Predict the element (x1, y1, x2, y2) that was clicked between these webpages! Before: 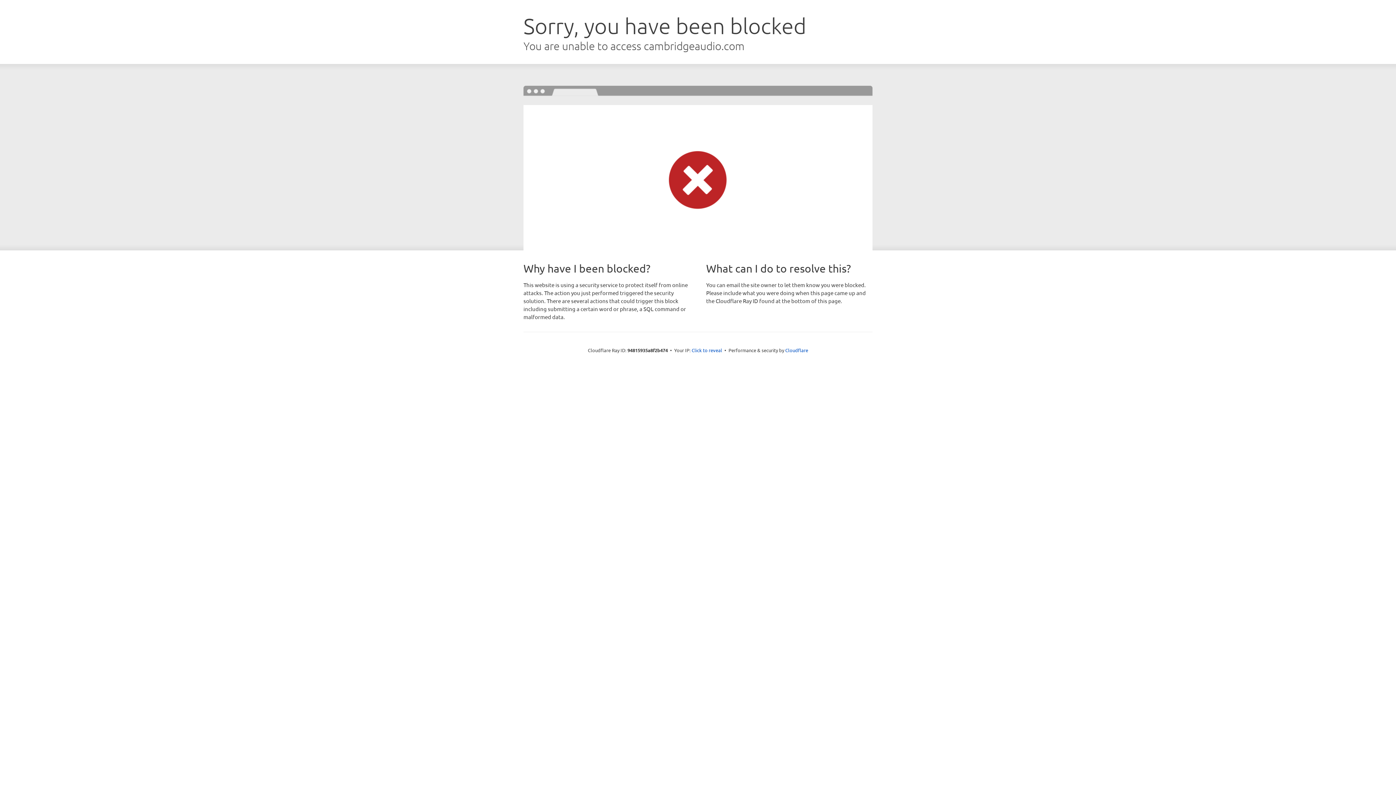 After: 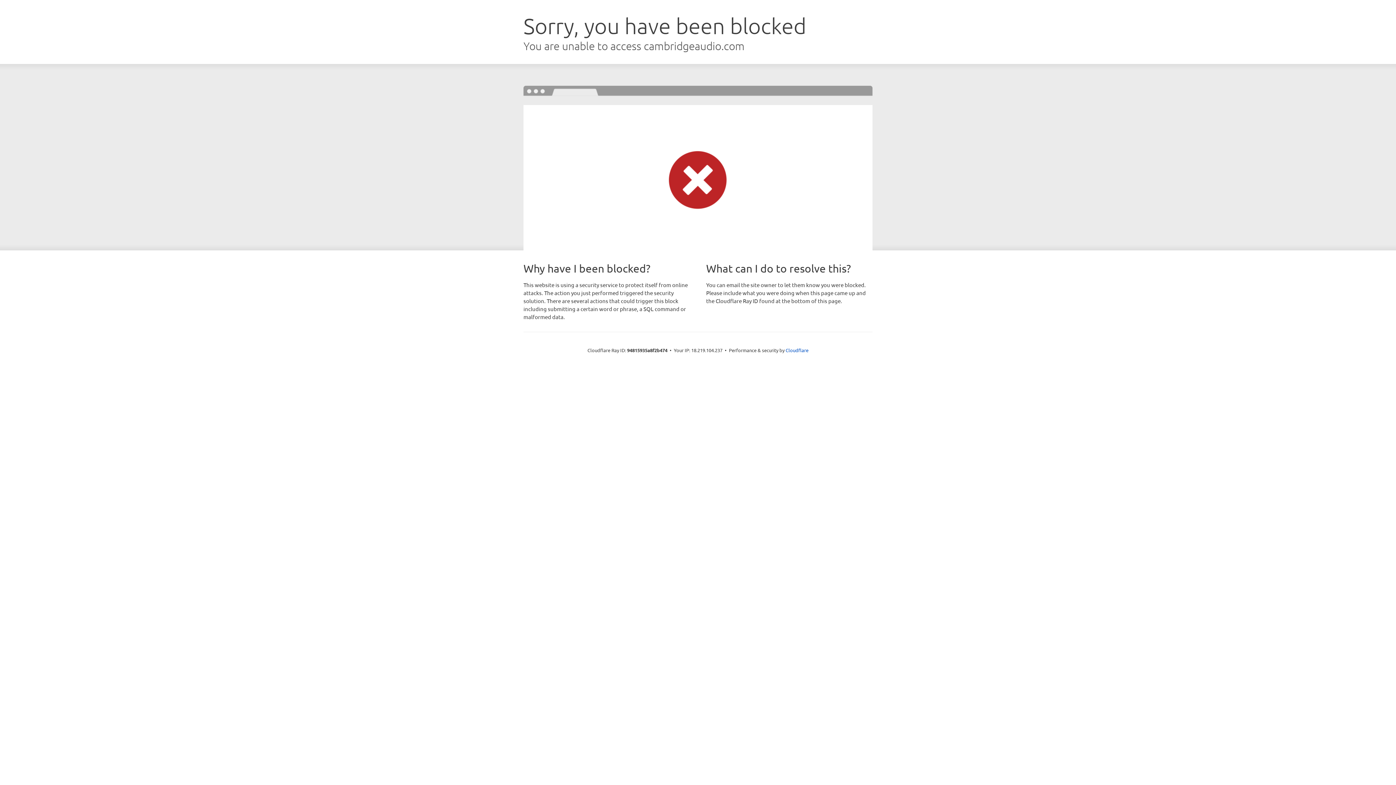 Action: label: Click to reveal bbox: (691, 346, 722, 353)